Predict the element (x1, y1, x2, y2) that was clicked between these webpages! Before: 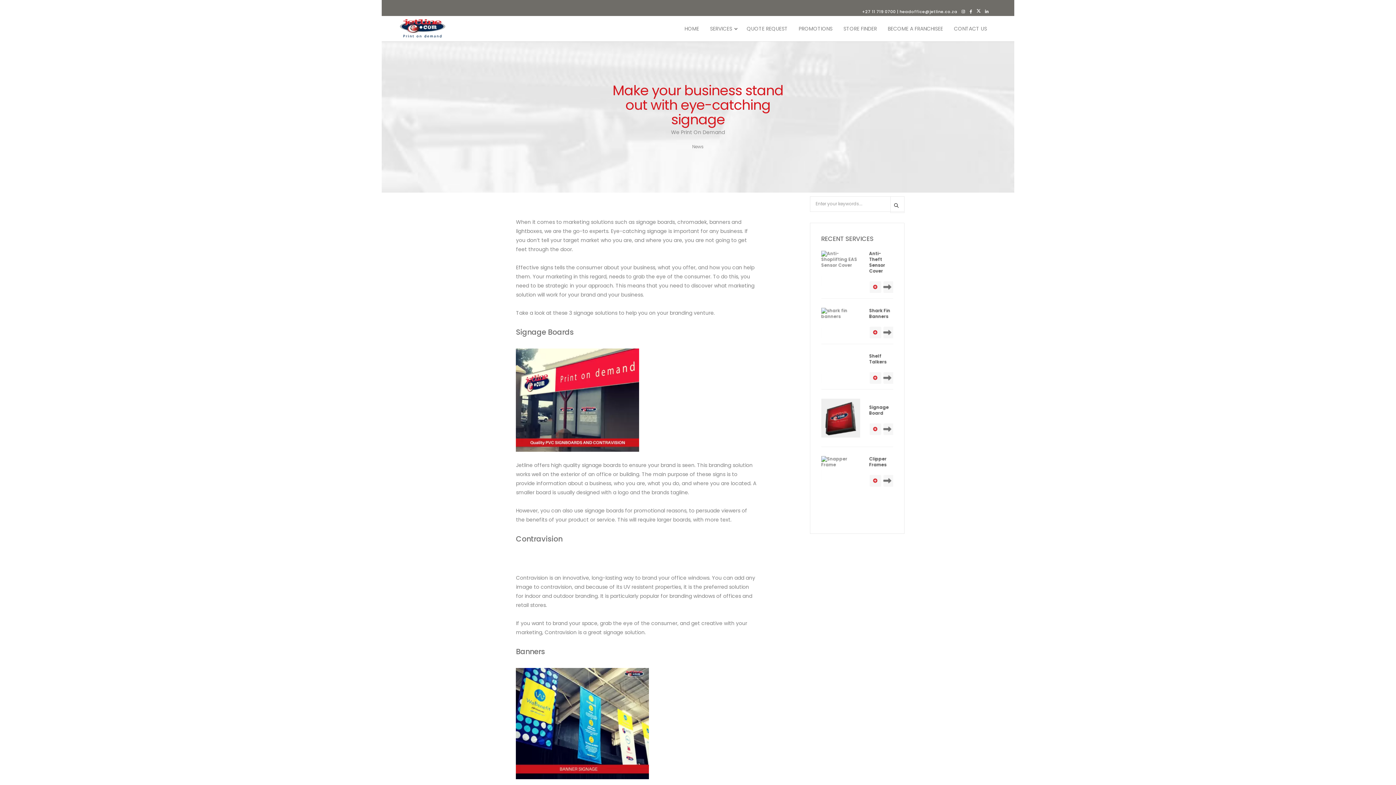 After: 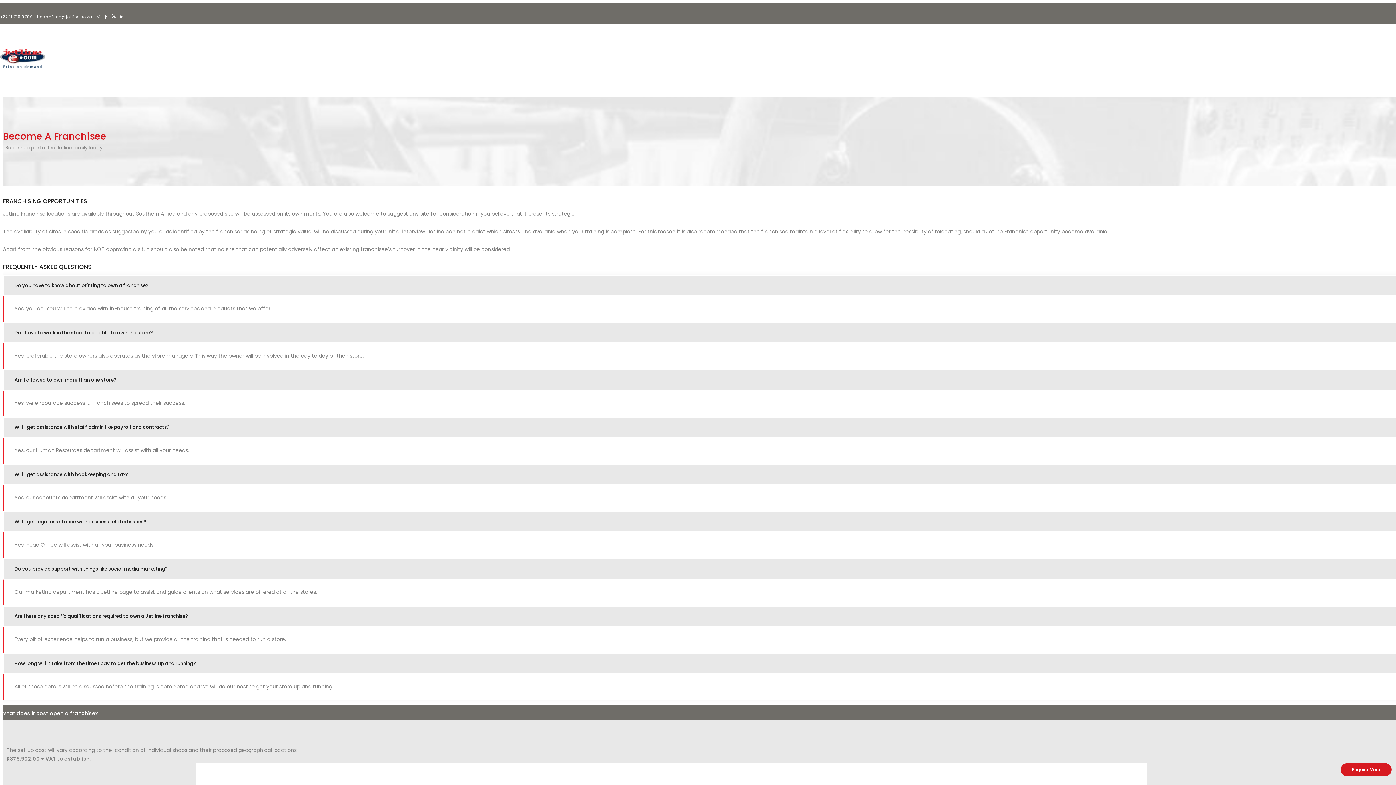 Action: bbox: (882, 20, 948, 37) label: BECOME A FRANCHISEE